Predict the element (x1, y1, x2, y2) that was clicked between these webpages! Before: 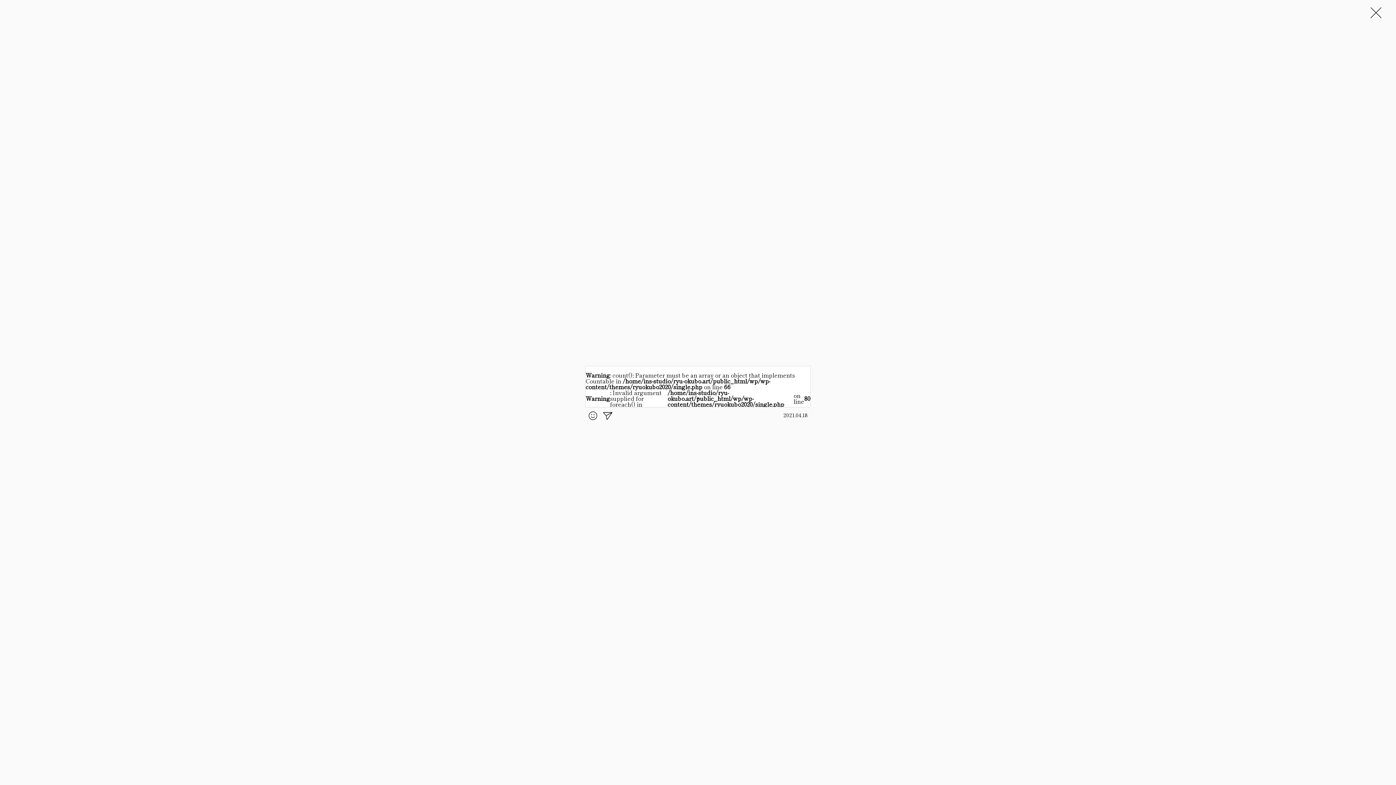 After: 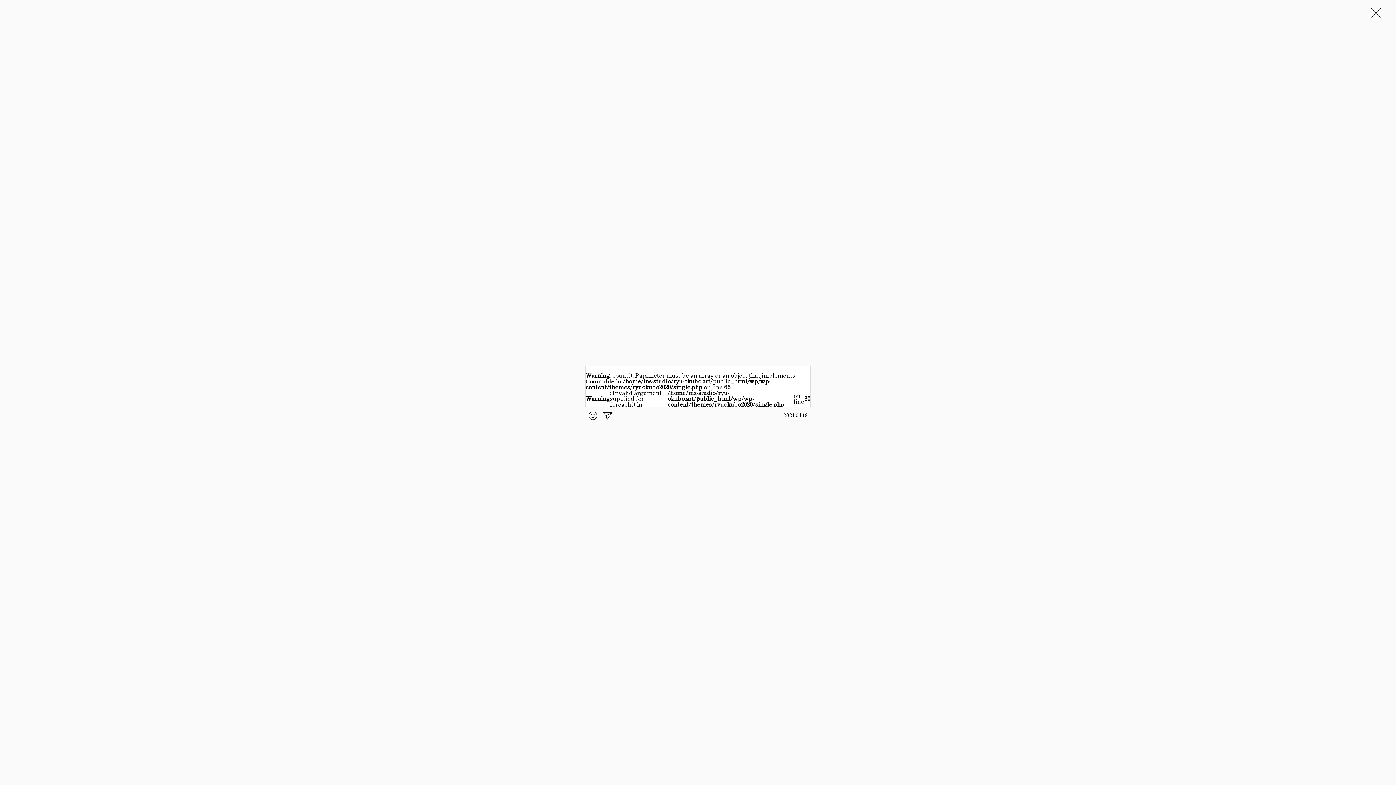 Action: label: Go to slide 1 bbox: (697, 397, 699, 399)